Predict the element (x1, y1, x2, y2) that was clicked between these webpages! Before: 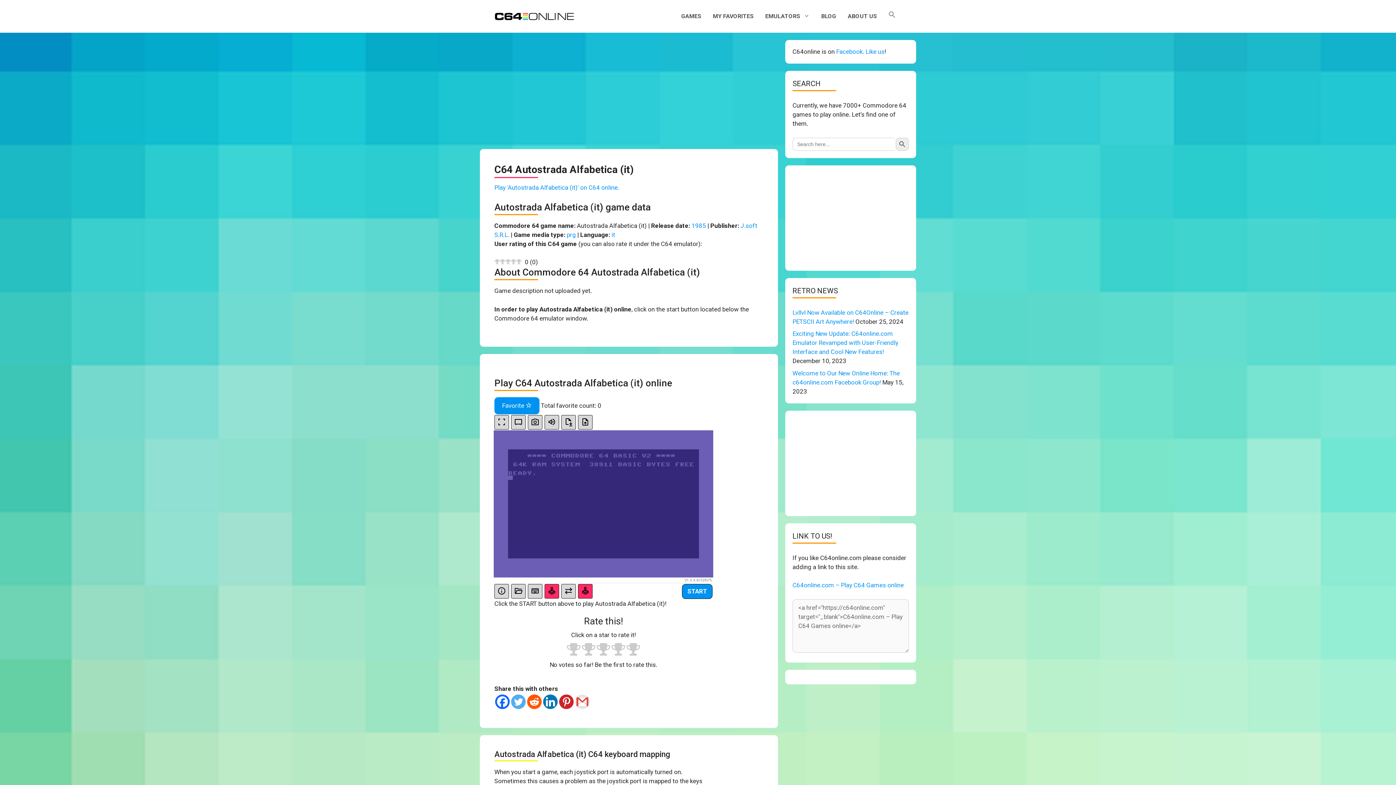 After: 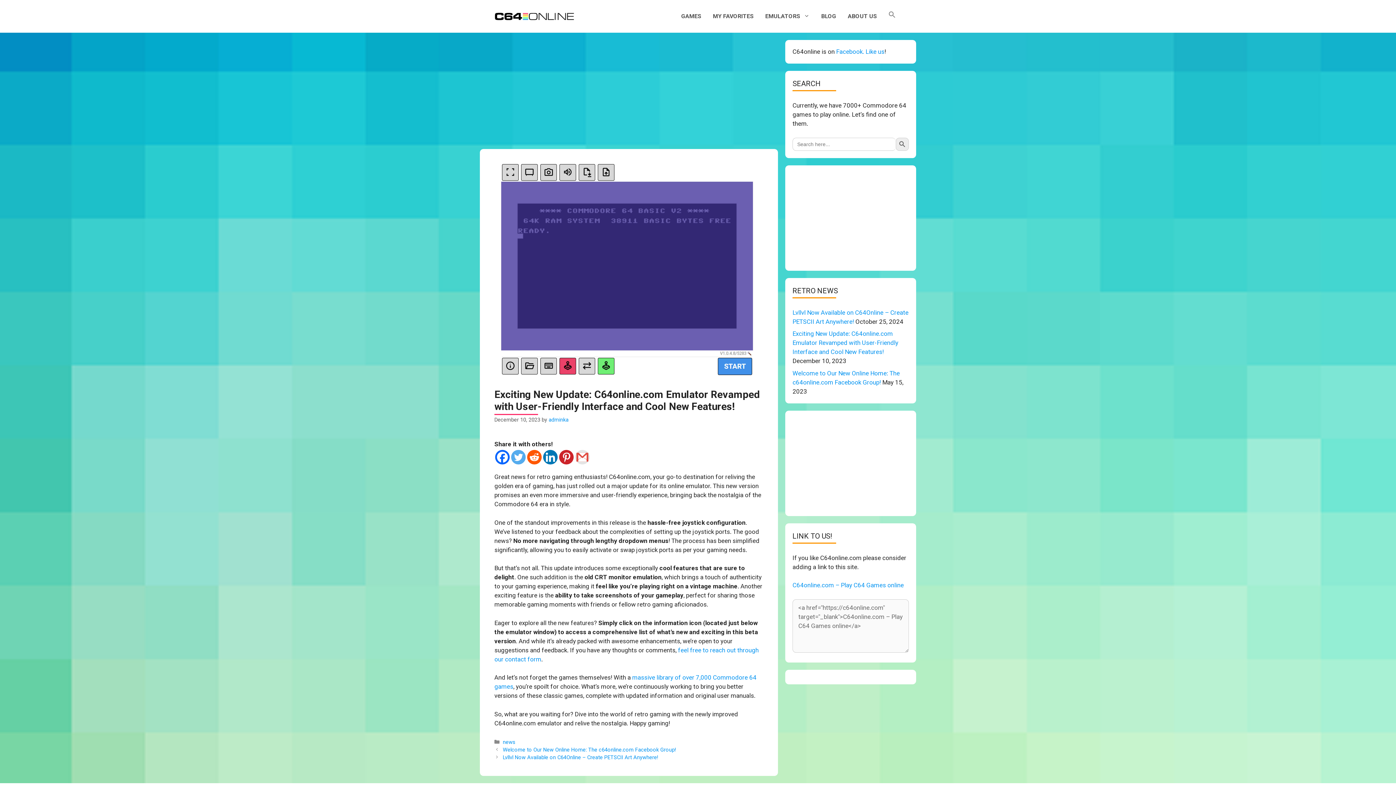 Action: bbox: (792, 330, 898, 355) label: Exciting New Update: C64online.com Emulator Revamped with User-Friendly Interface and Cool New Features!